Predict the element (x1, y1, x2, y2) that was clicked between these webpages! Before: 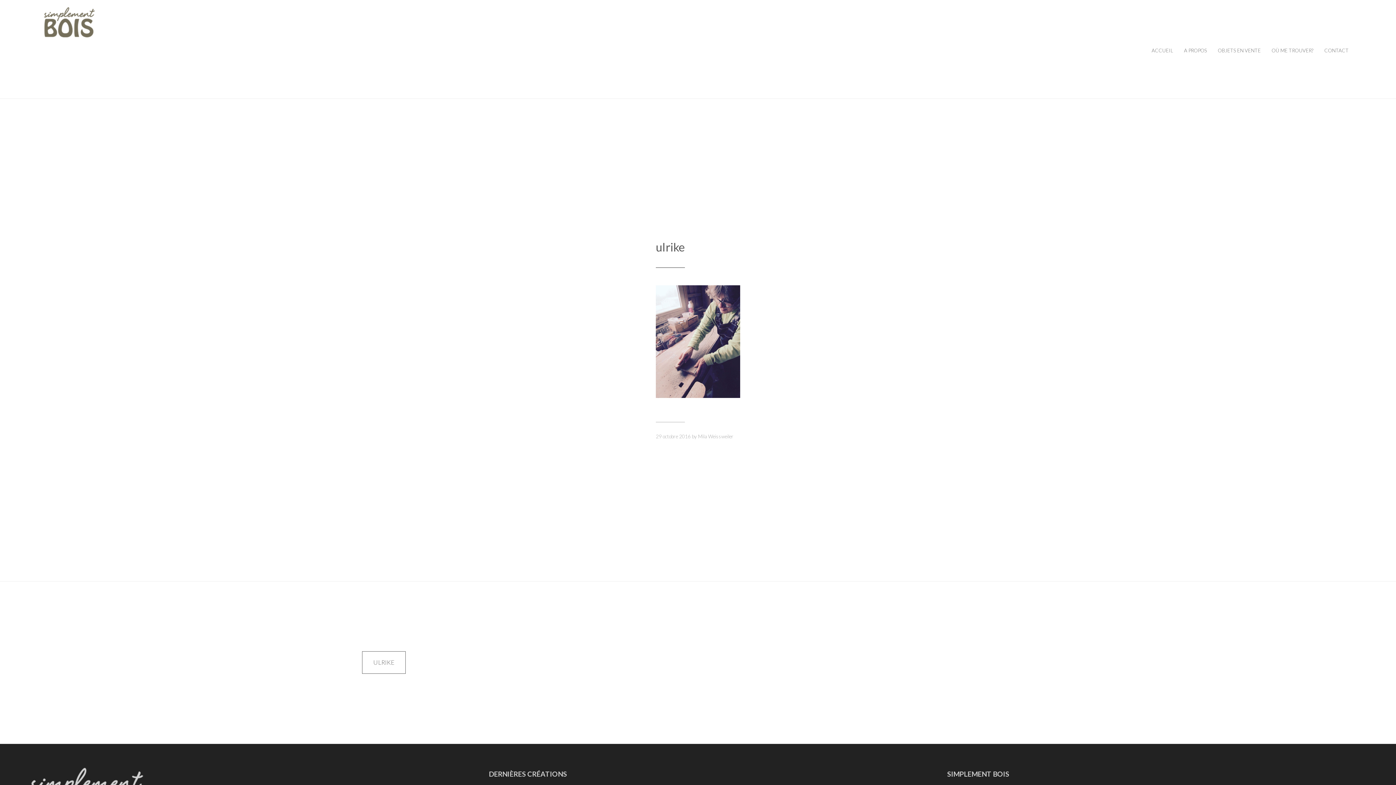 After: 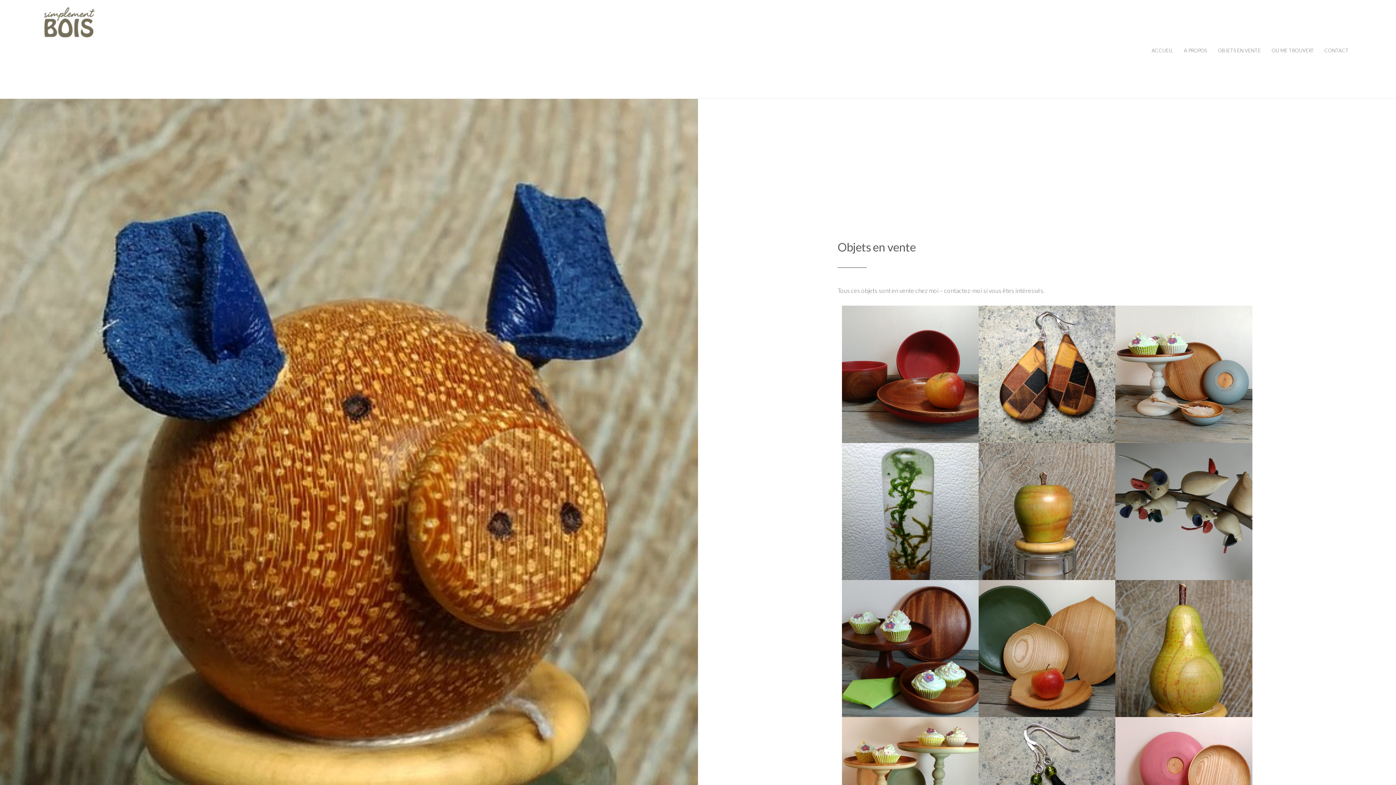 Action: label: OBJETS EN VENTE bbox: (1212, 44, 1266, 56)